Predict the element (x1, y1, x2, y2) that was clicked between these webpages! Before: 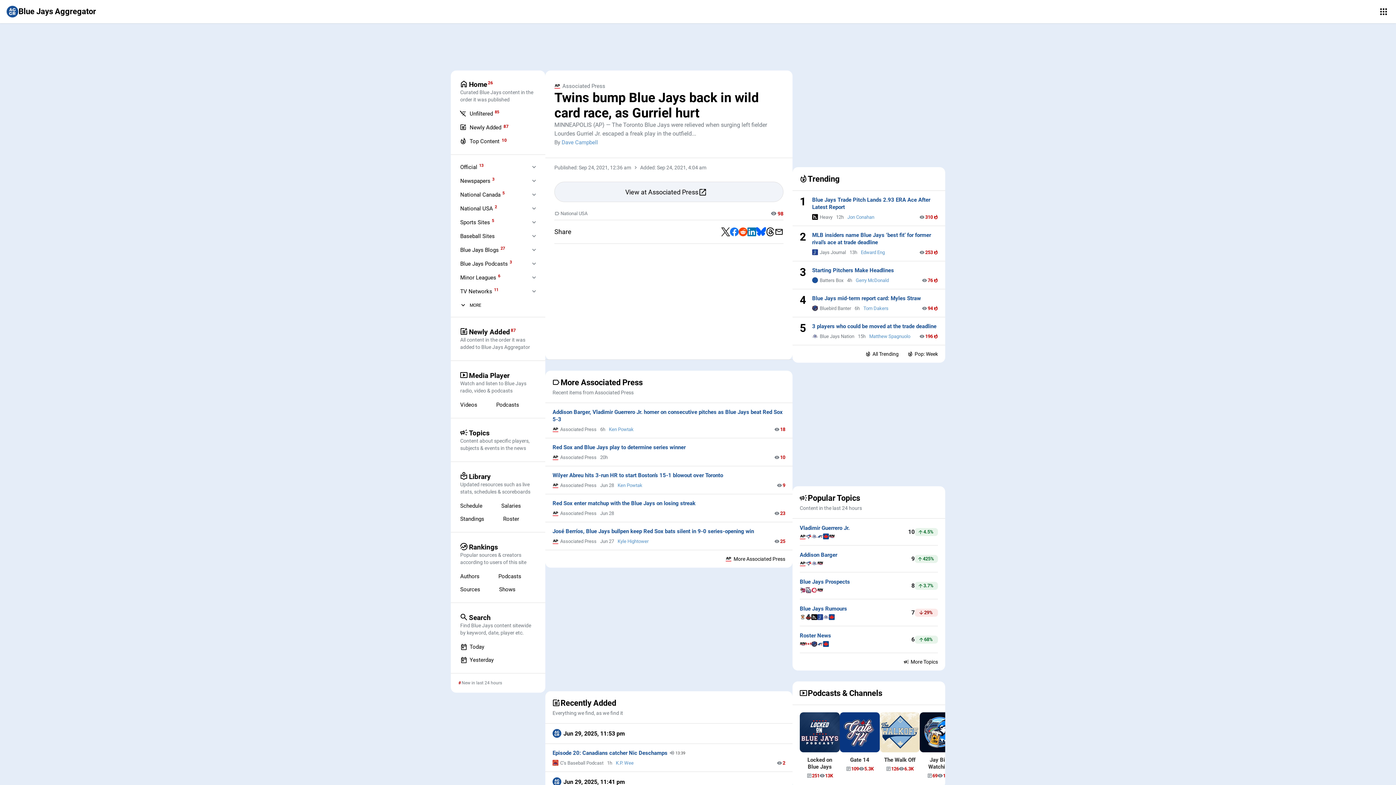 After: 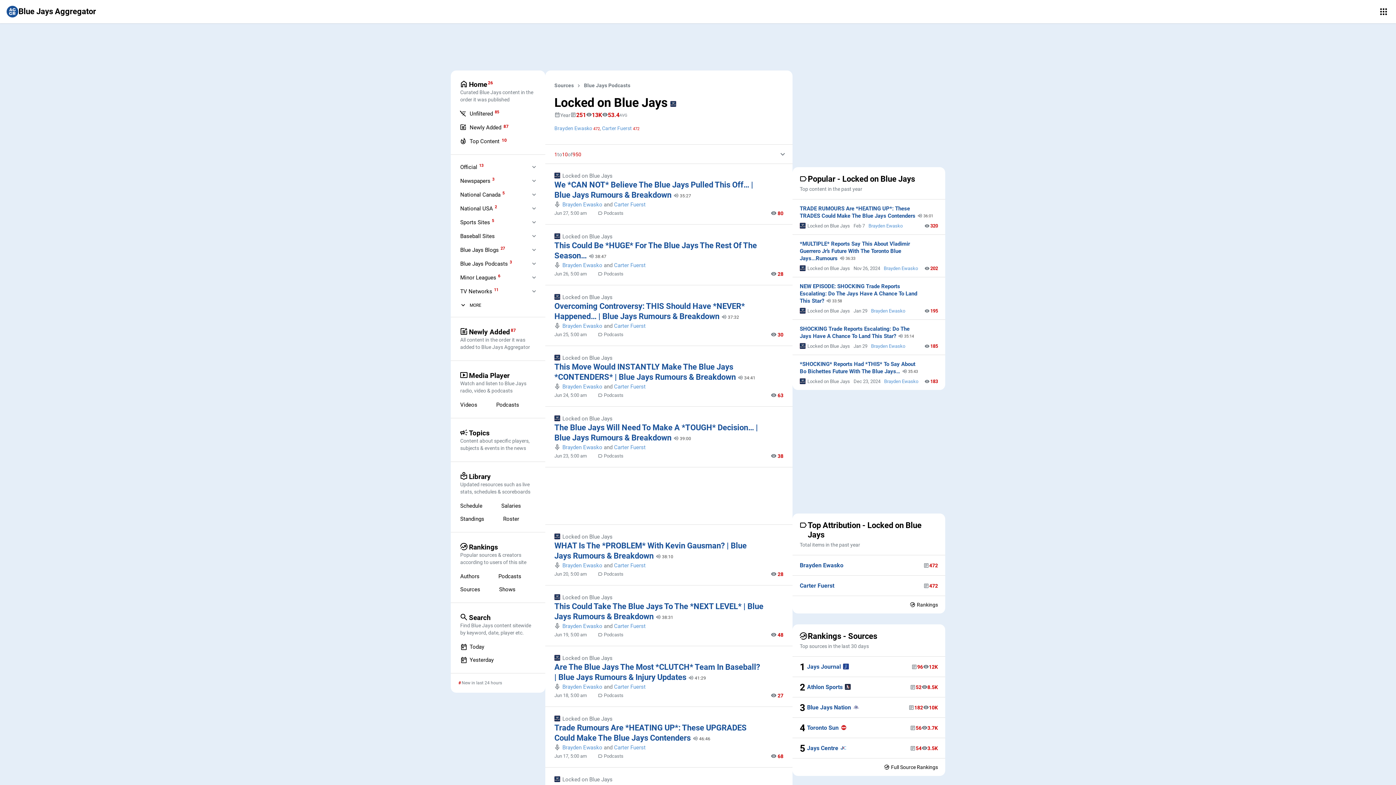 Action: label: Locked on Blue Jays

251
13K bbox: (800, 747, 840, 781)